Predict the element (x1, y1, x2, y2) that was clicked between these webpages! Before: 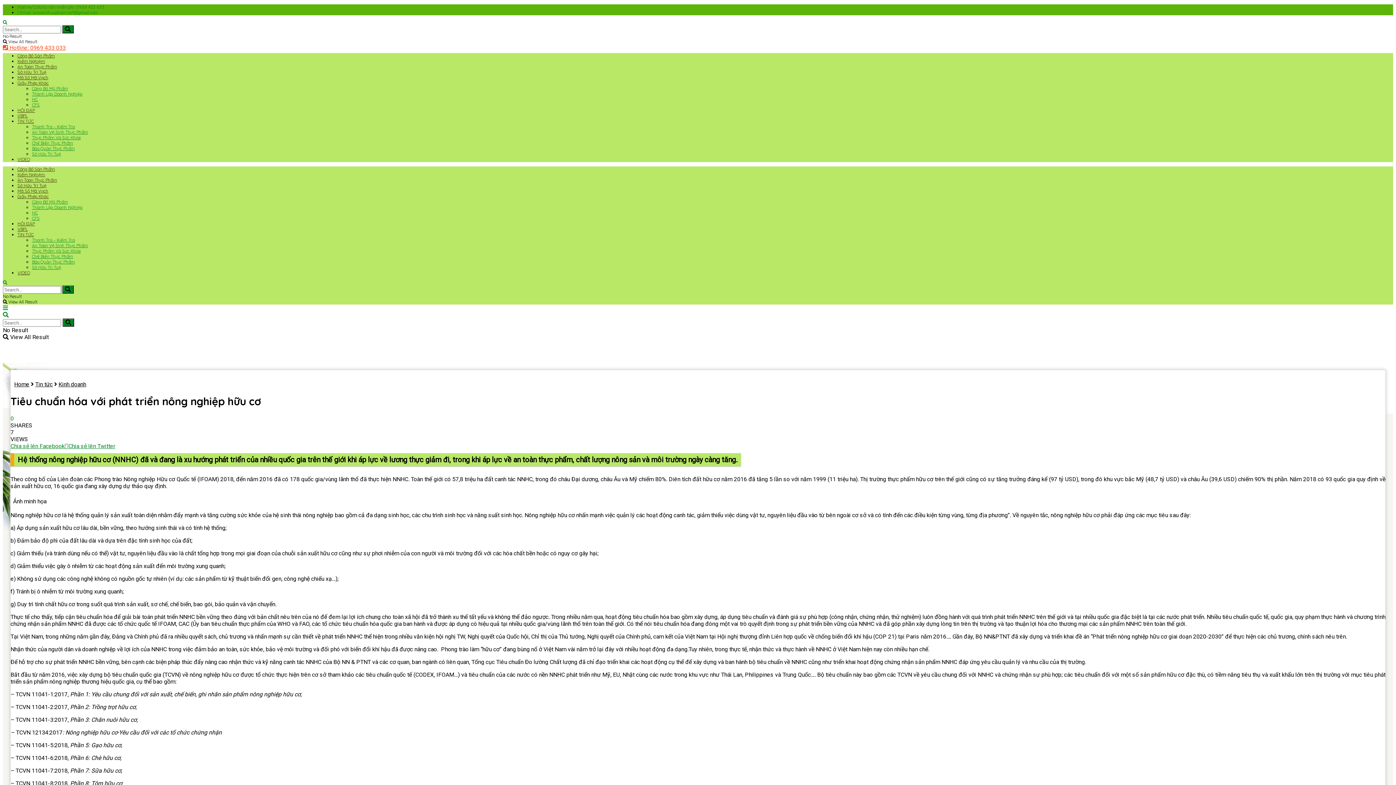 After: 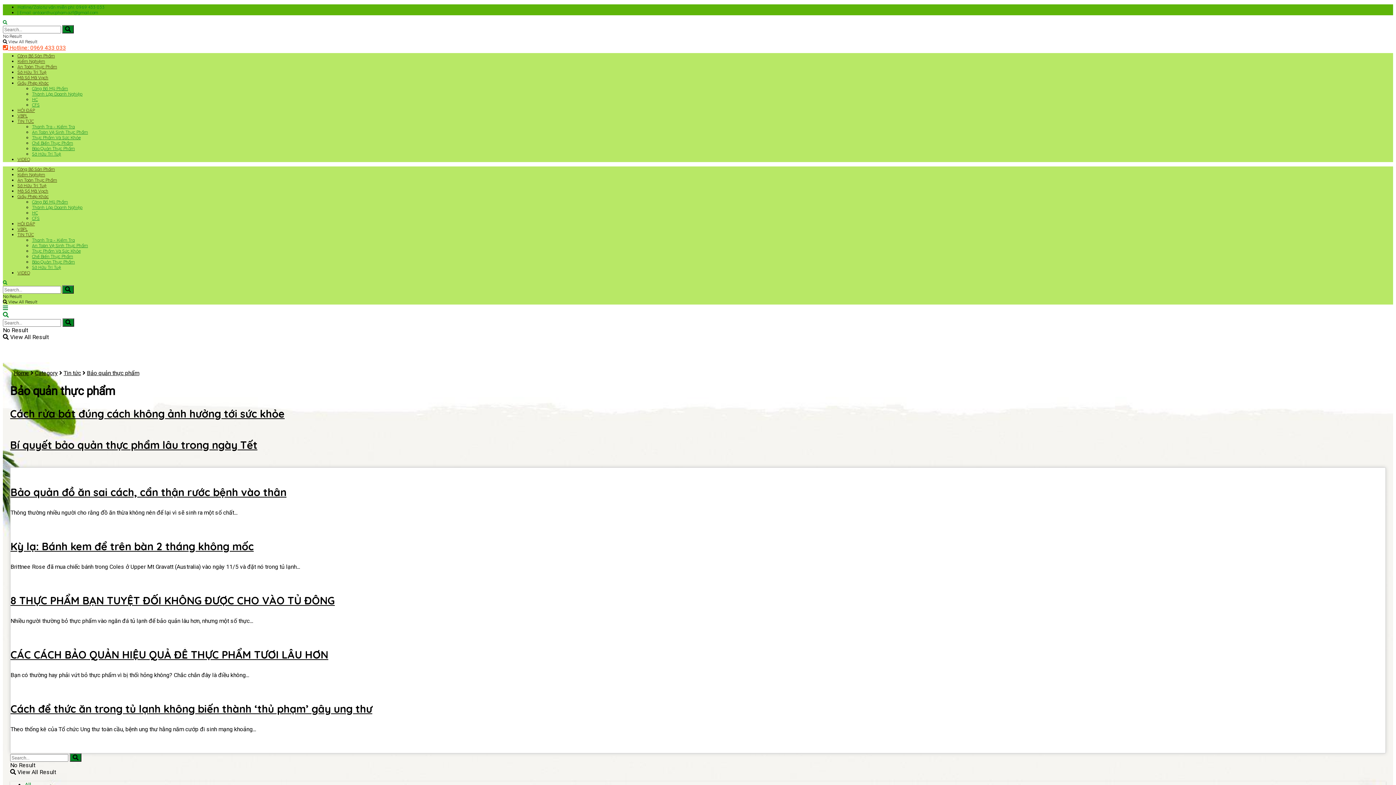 Action: bbox: (32, 259, 74, 264) label: Bảo Quản Thực Phẩm